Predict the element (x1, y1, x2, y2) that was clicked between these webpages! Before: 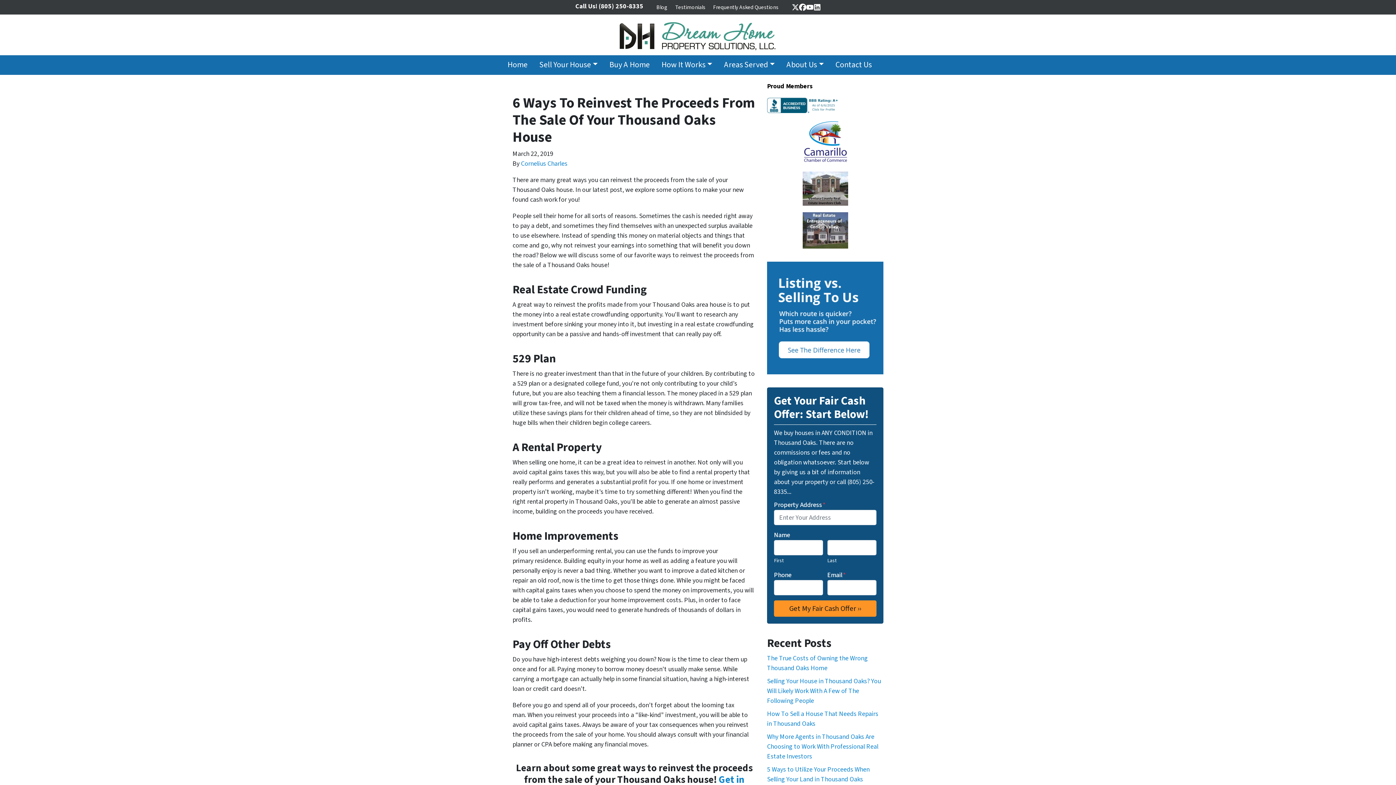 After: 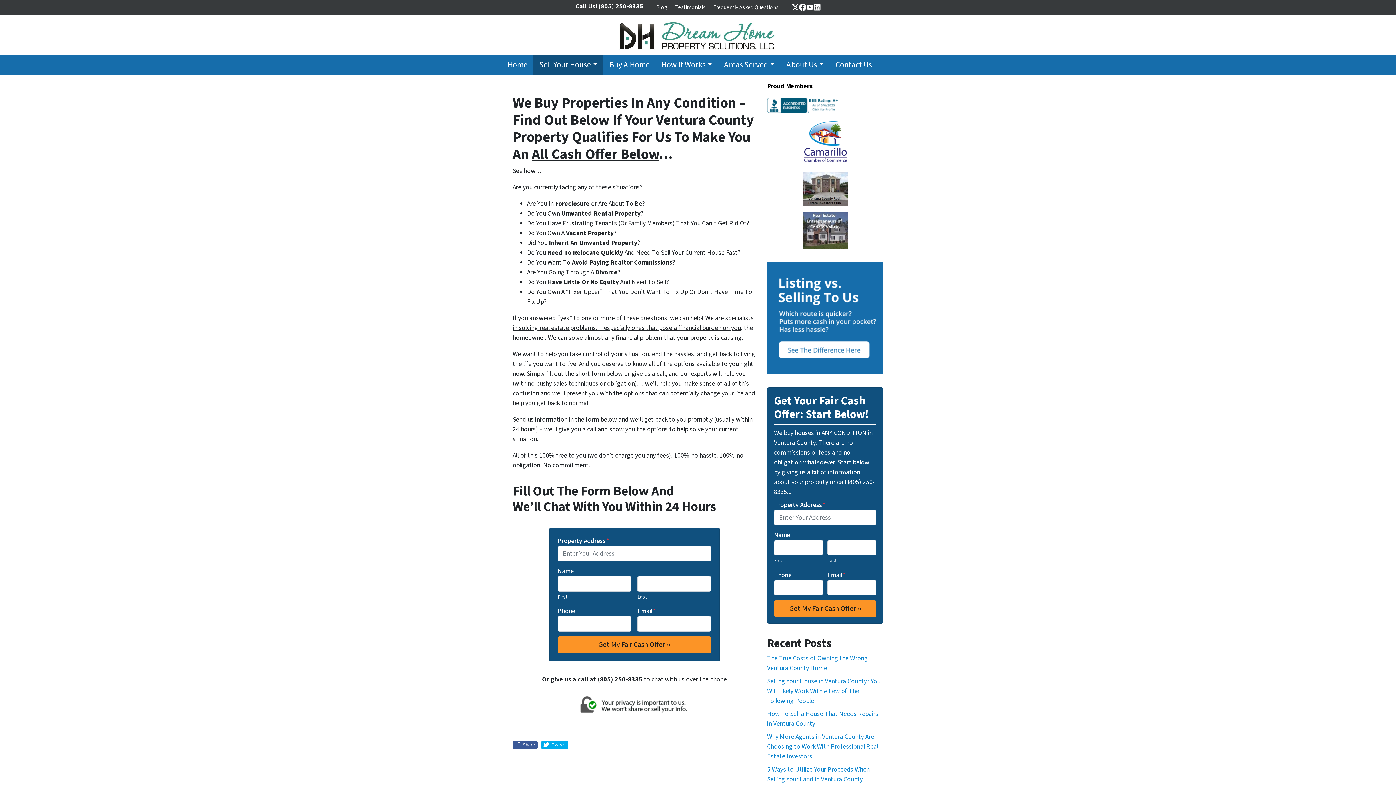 Action: label: Sell Your House bbox: (533, 55, 603, 74)